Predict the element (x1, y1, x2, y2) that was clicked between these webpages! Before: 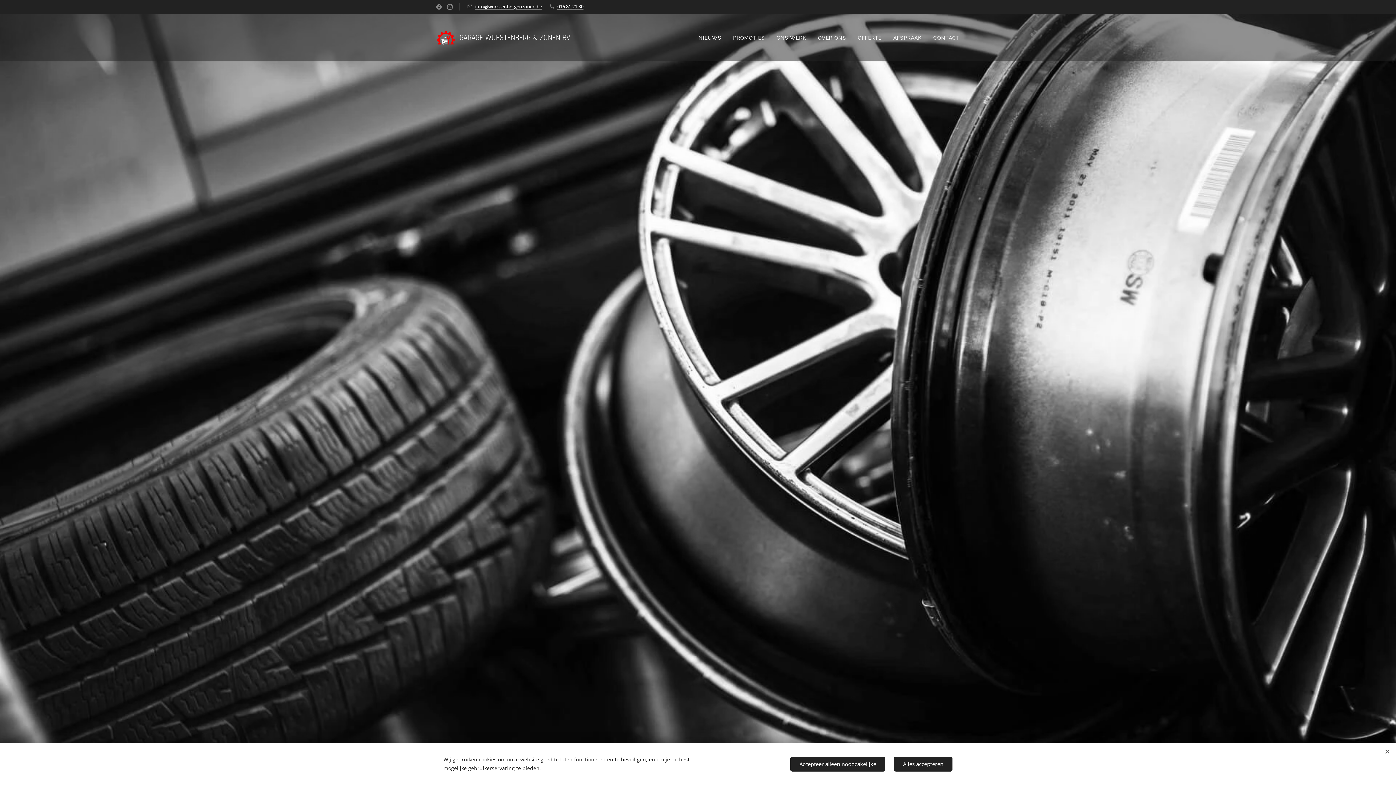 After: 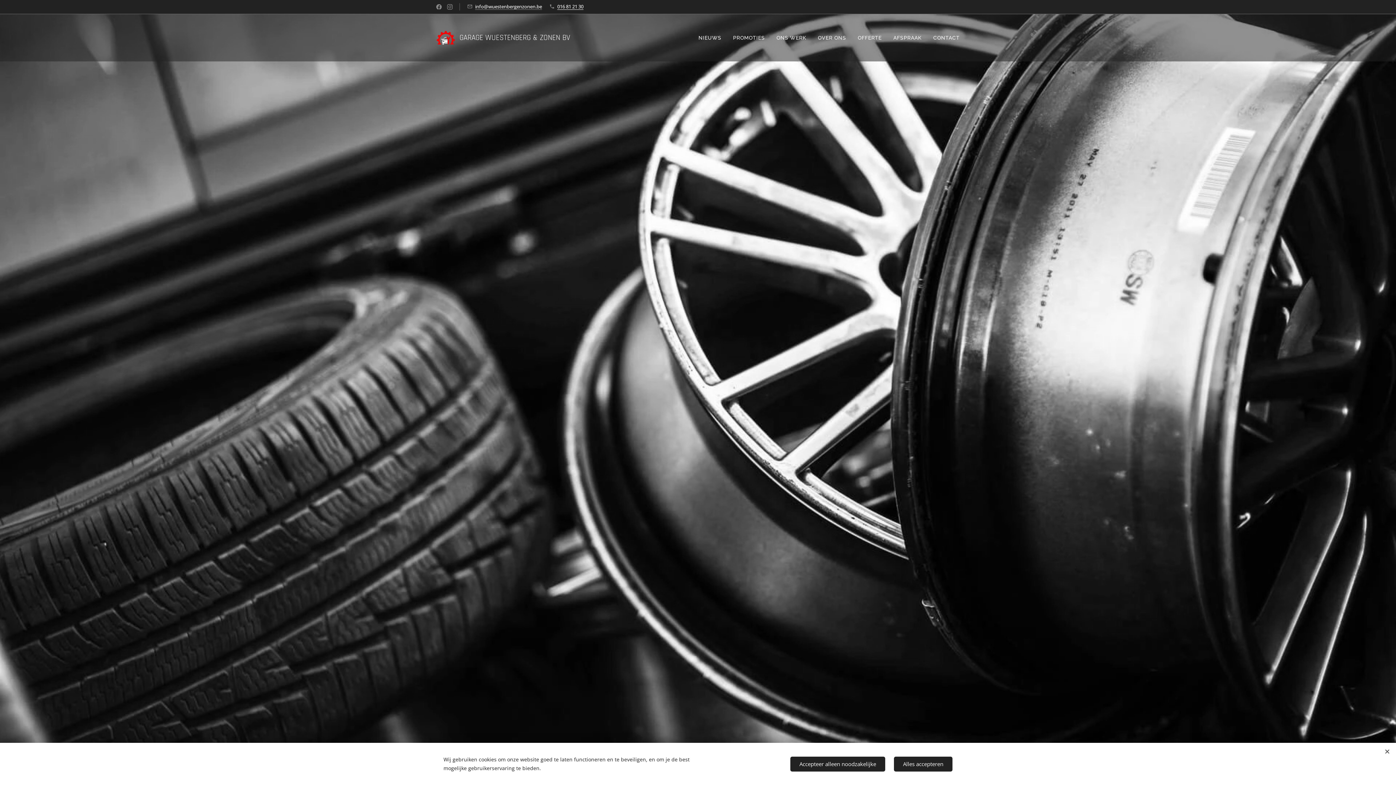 Action: bbox: (557, 3, 583, 9) label: 016 81 21 30